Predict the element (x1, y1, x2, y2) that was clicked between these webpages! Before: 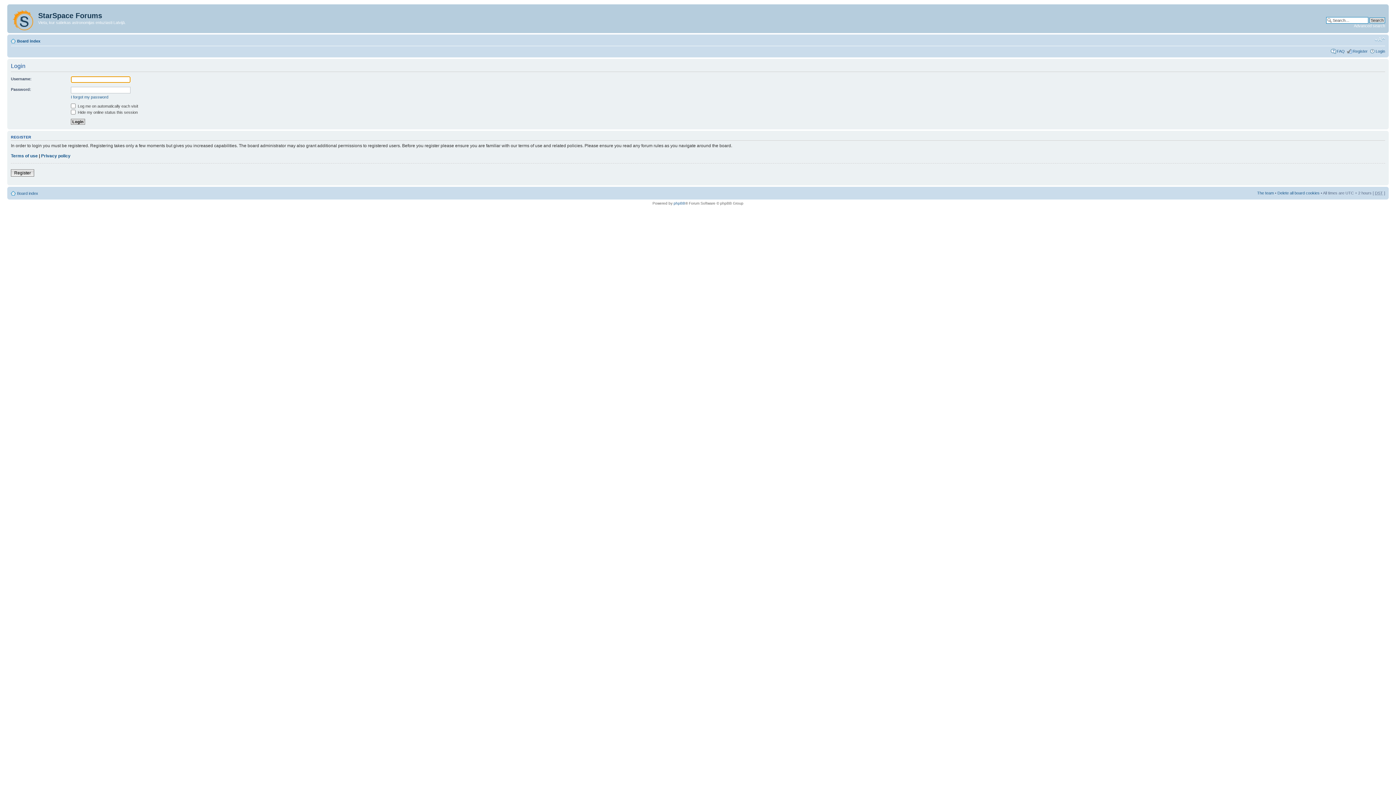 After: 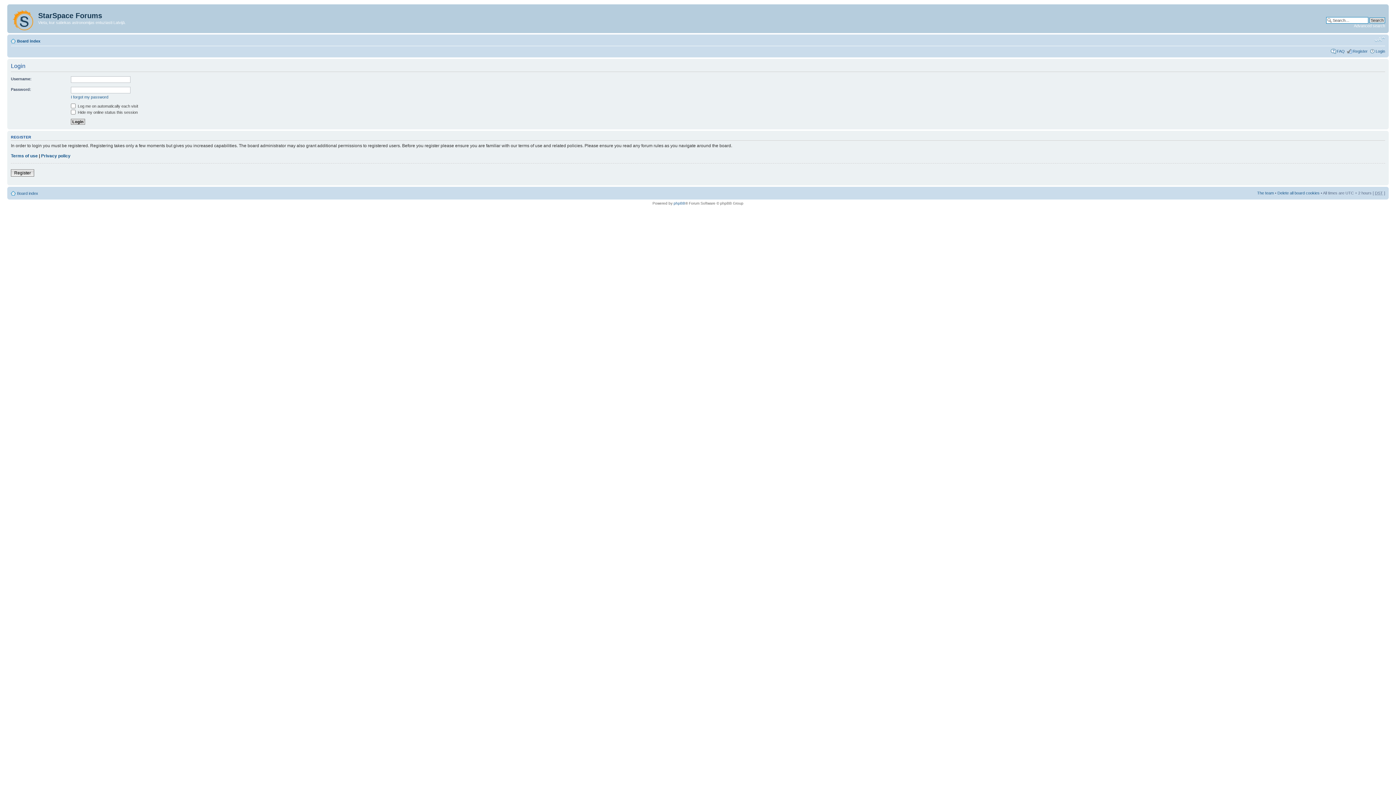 Action: bbox: (1374, 36, 1385, 42) label: Change font size